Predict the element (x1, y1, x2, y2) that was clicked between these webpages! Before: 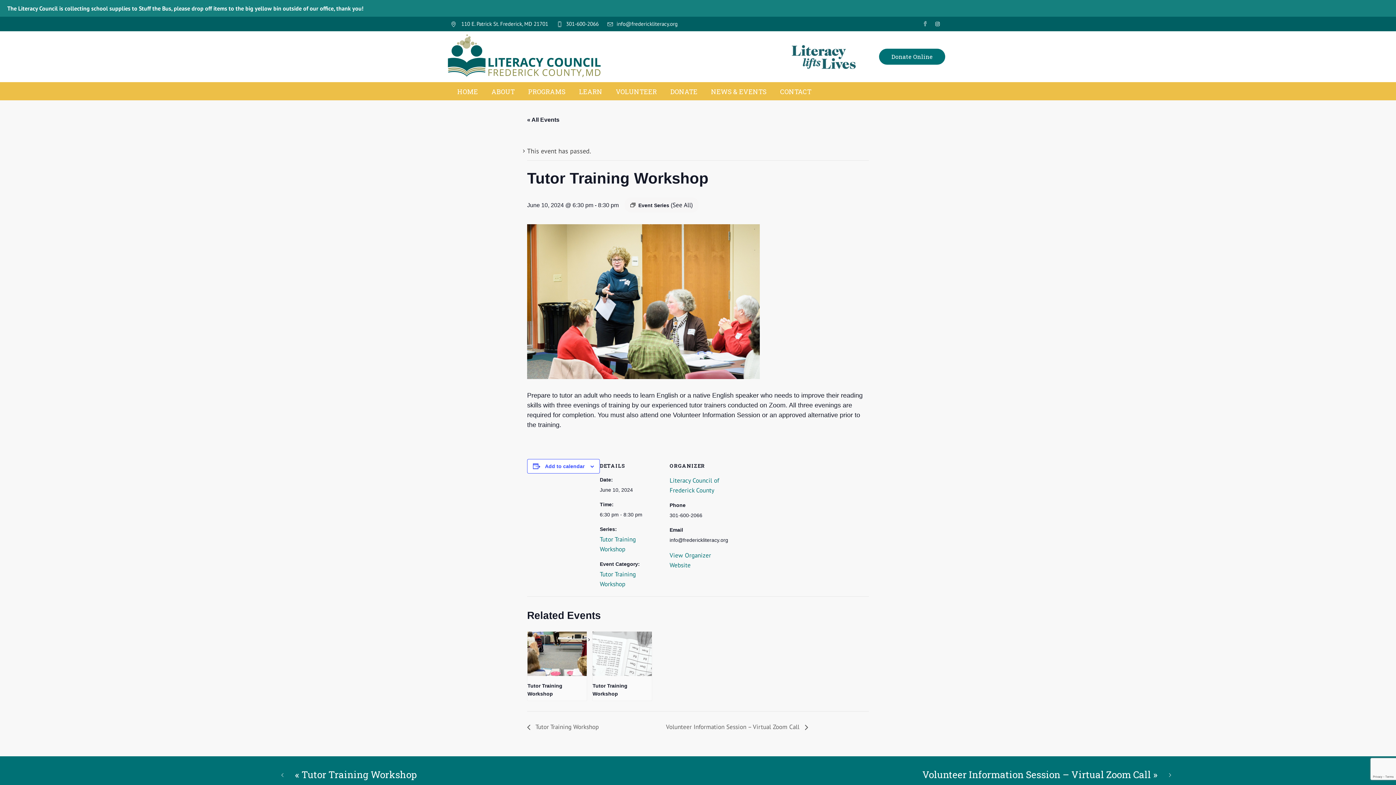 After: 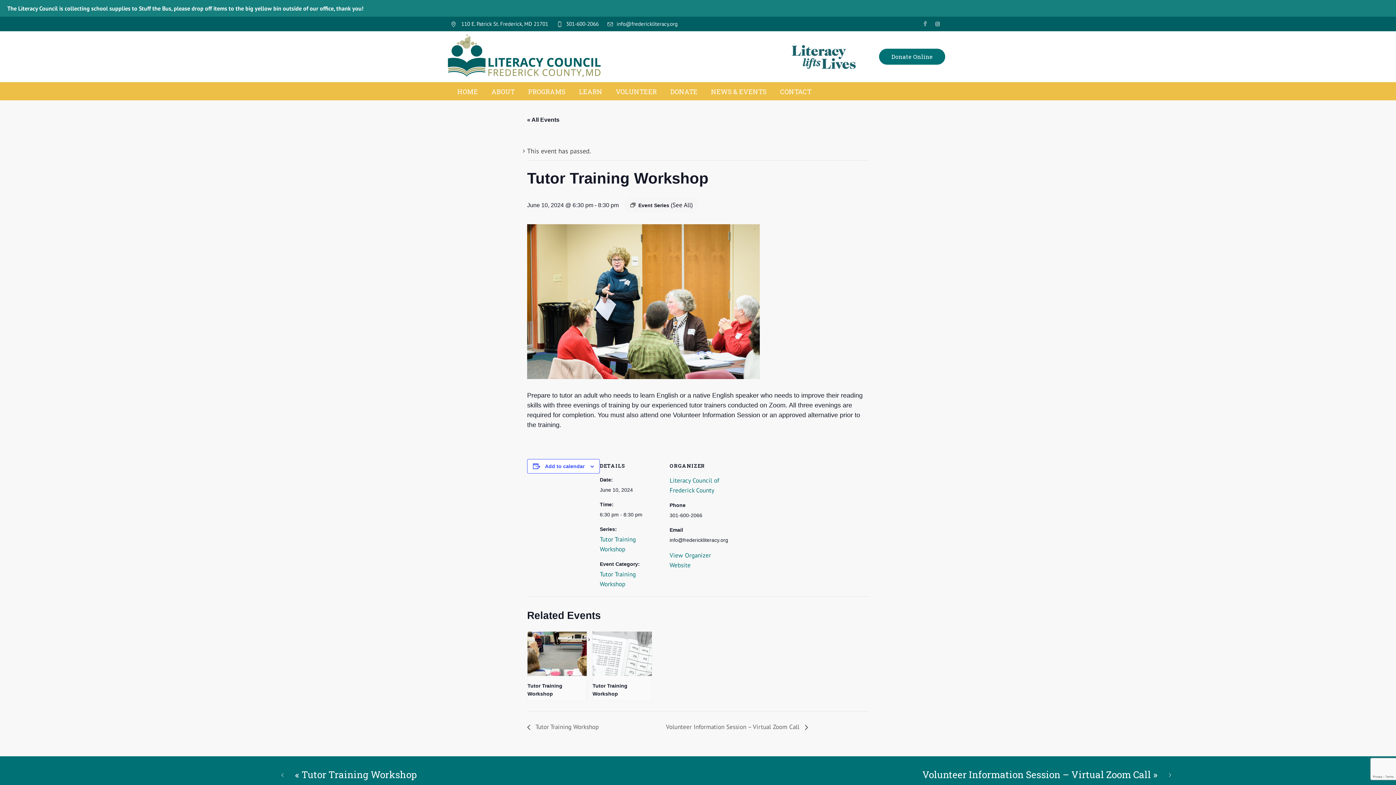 Action: bbox: (931, 16, 944, 31)